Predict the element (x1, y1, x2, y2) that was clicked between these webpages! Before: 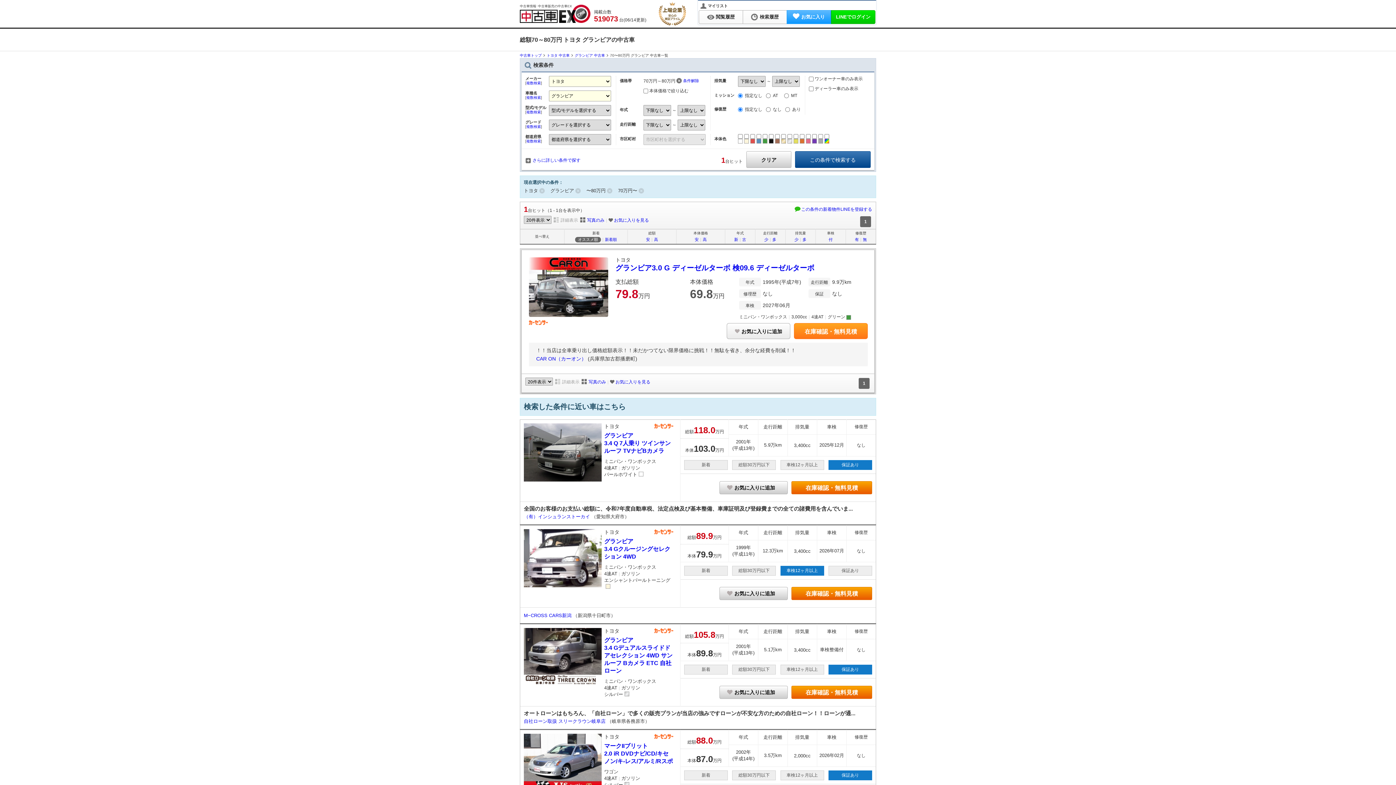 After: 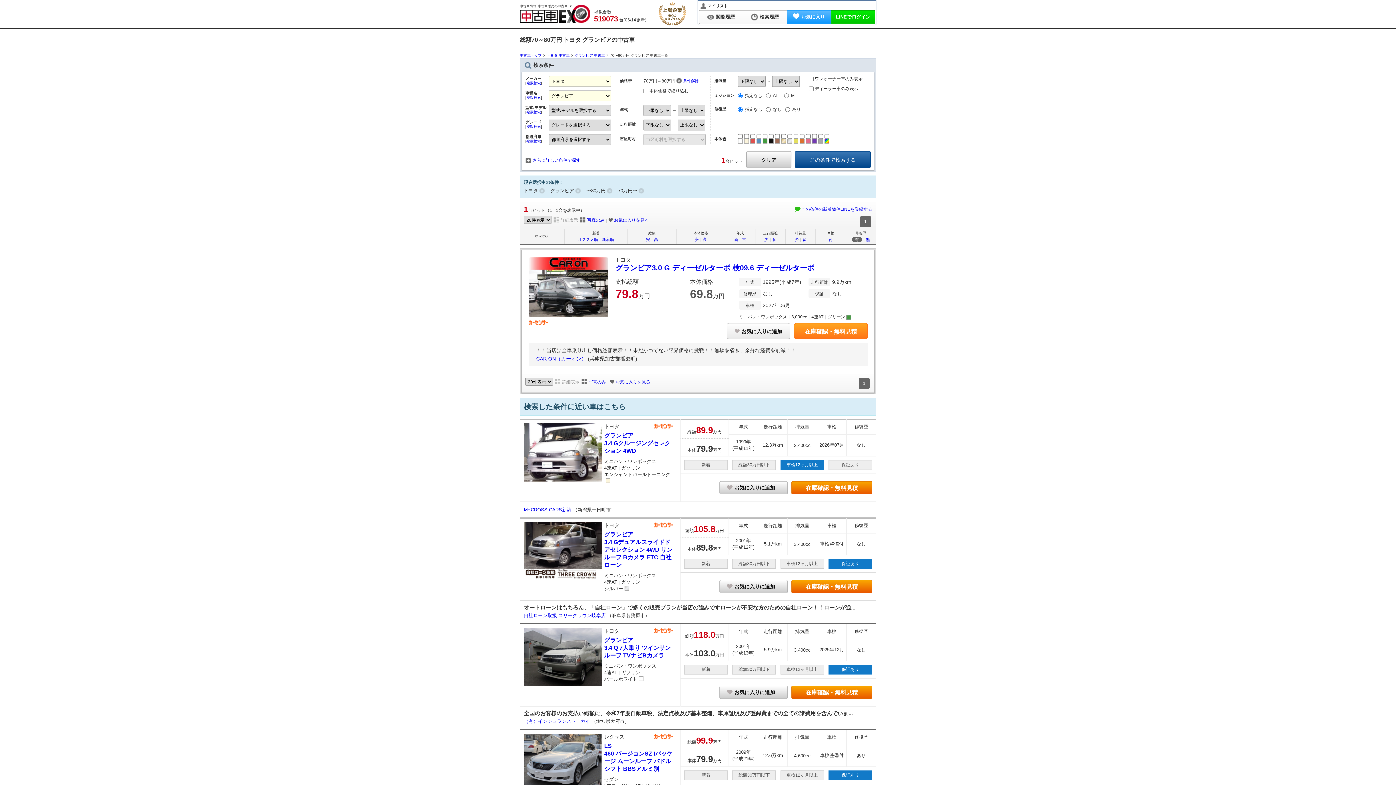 Action: bbox: (855, 237, 859, 241) label: 有